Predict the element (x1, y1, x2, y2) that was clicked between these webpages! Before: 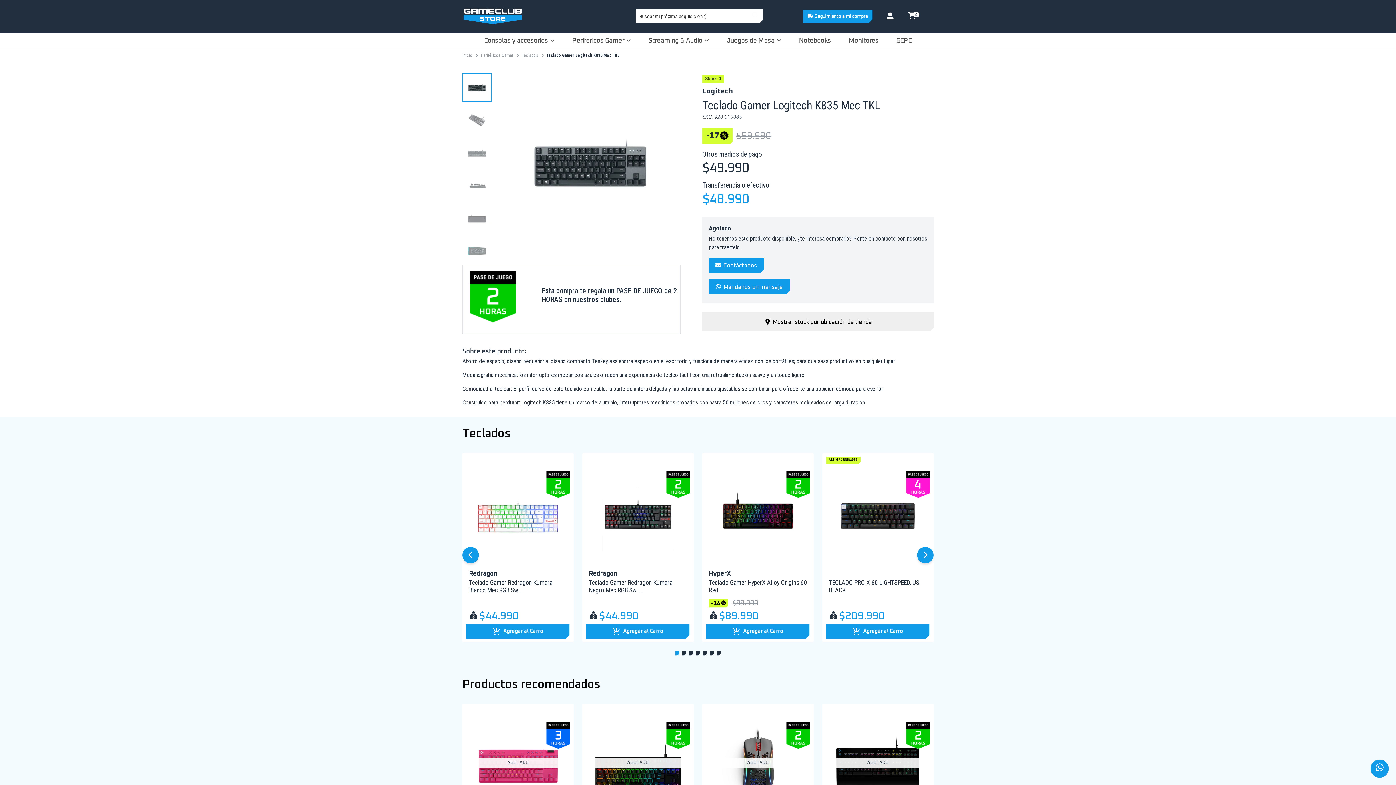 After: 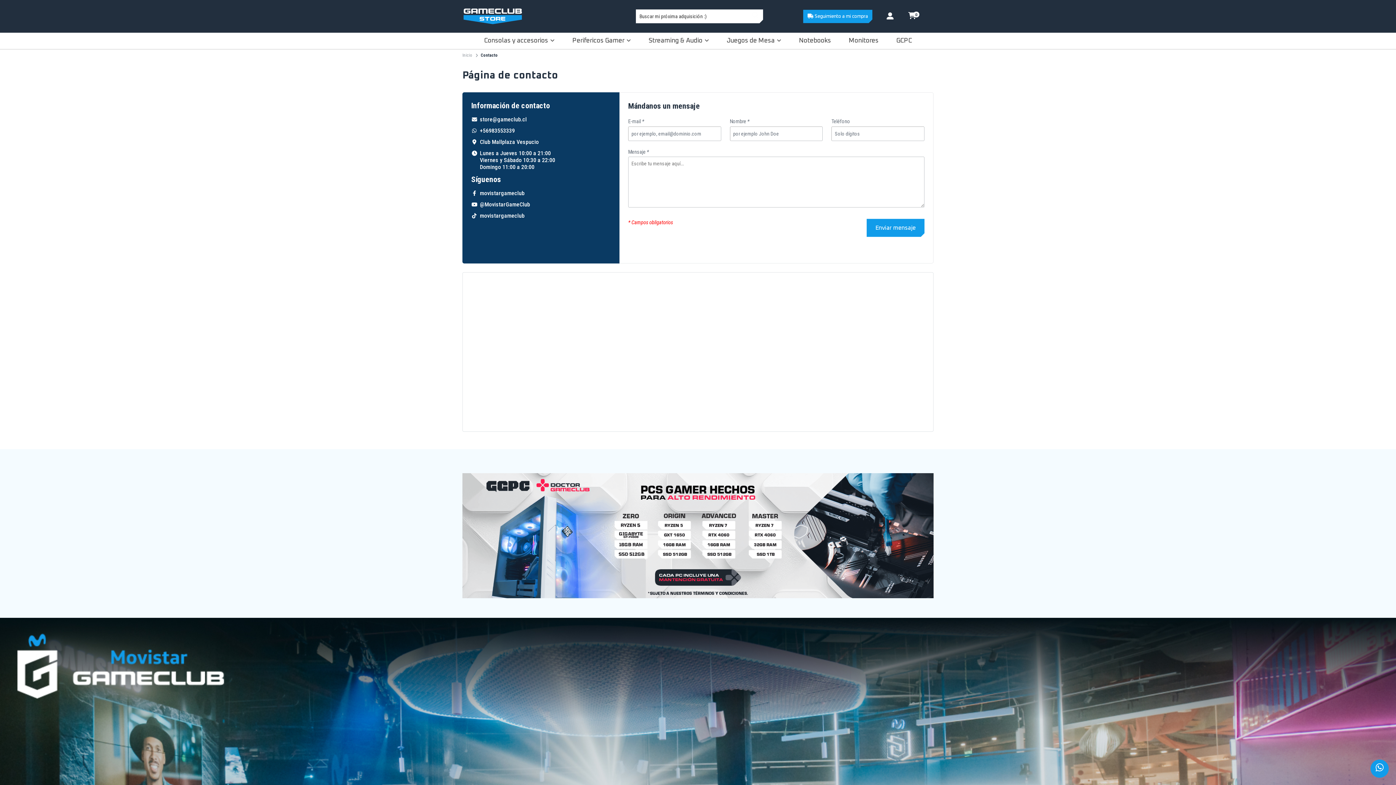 Action: label:  Contáctanos bbox: (709, 257, 764, 273)